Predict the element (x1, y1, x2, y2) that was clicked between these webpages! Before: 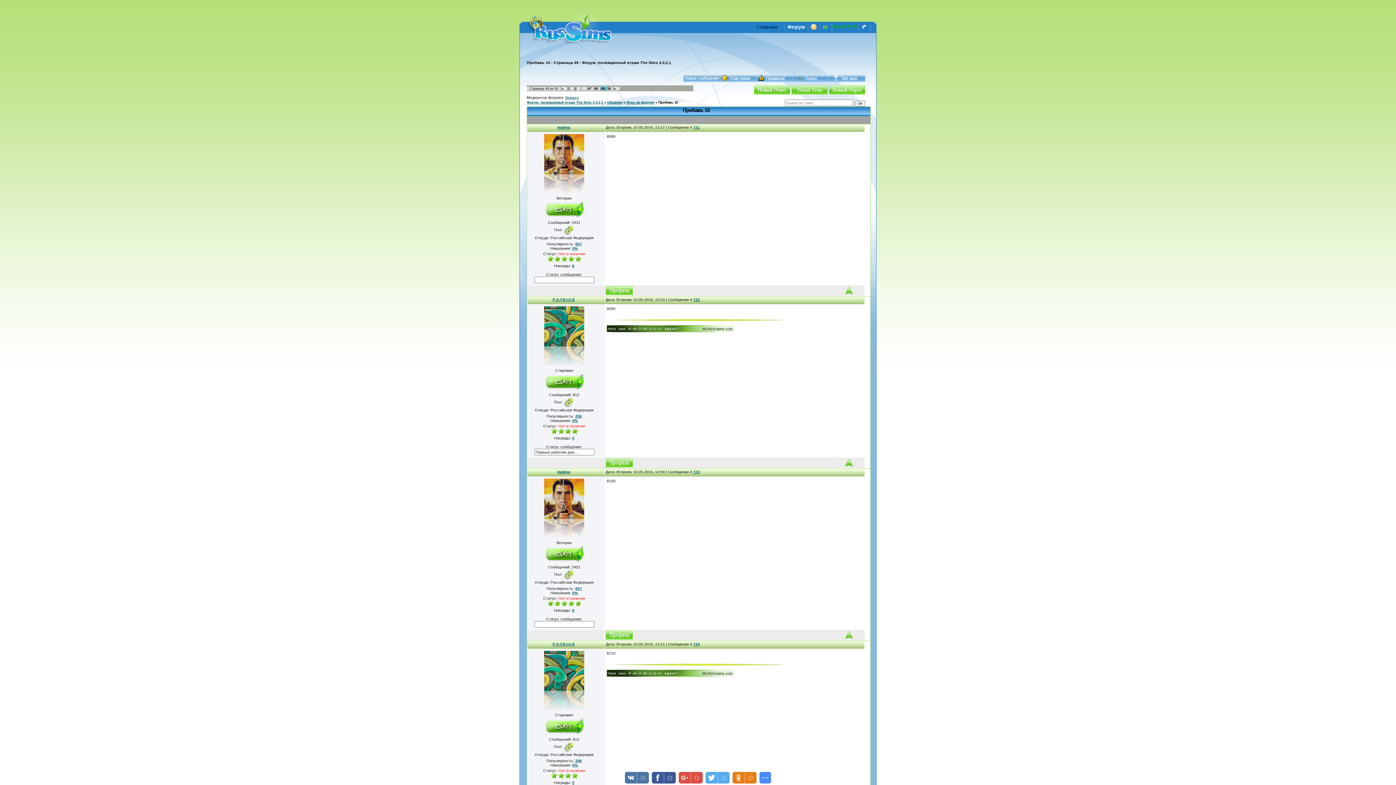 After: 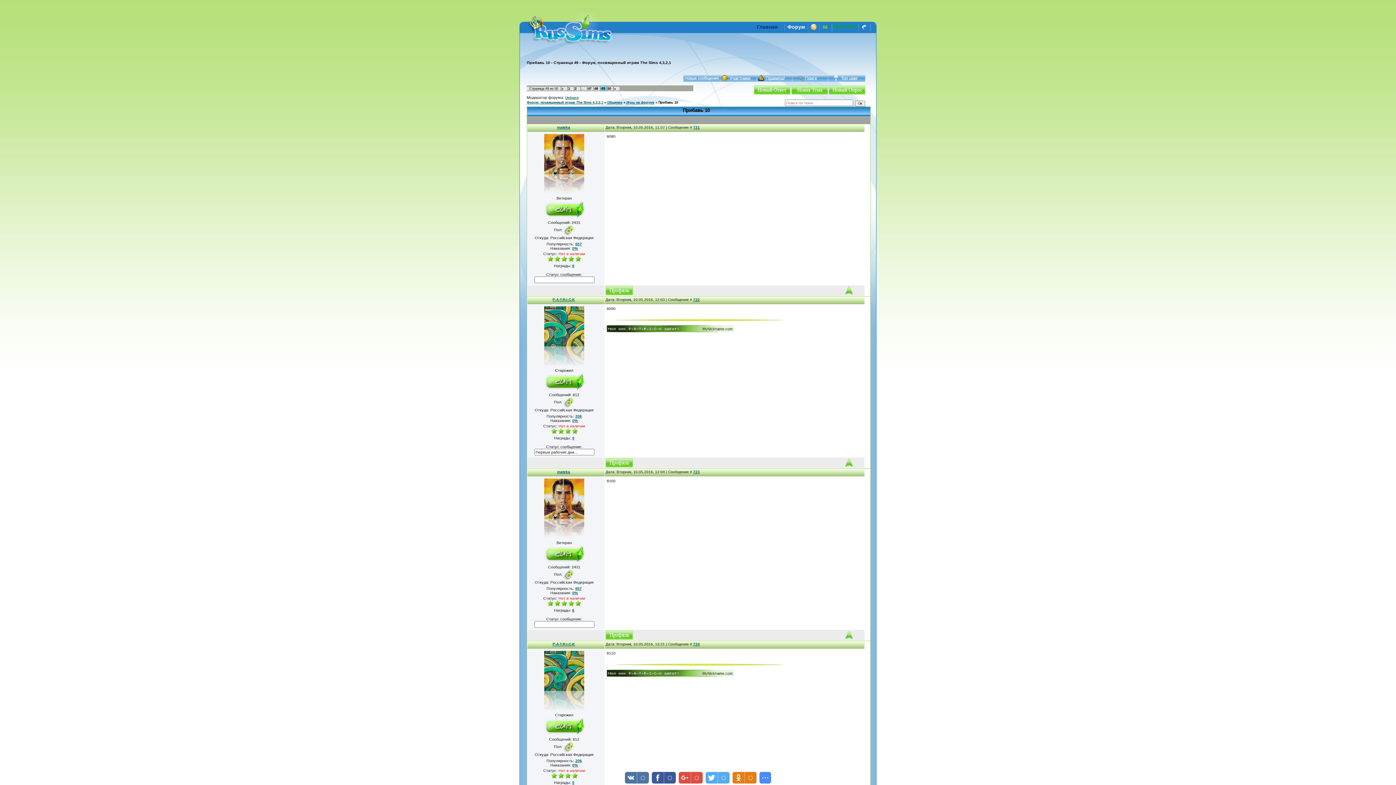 Action: bbox: (605, 463, 633, 468)